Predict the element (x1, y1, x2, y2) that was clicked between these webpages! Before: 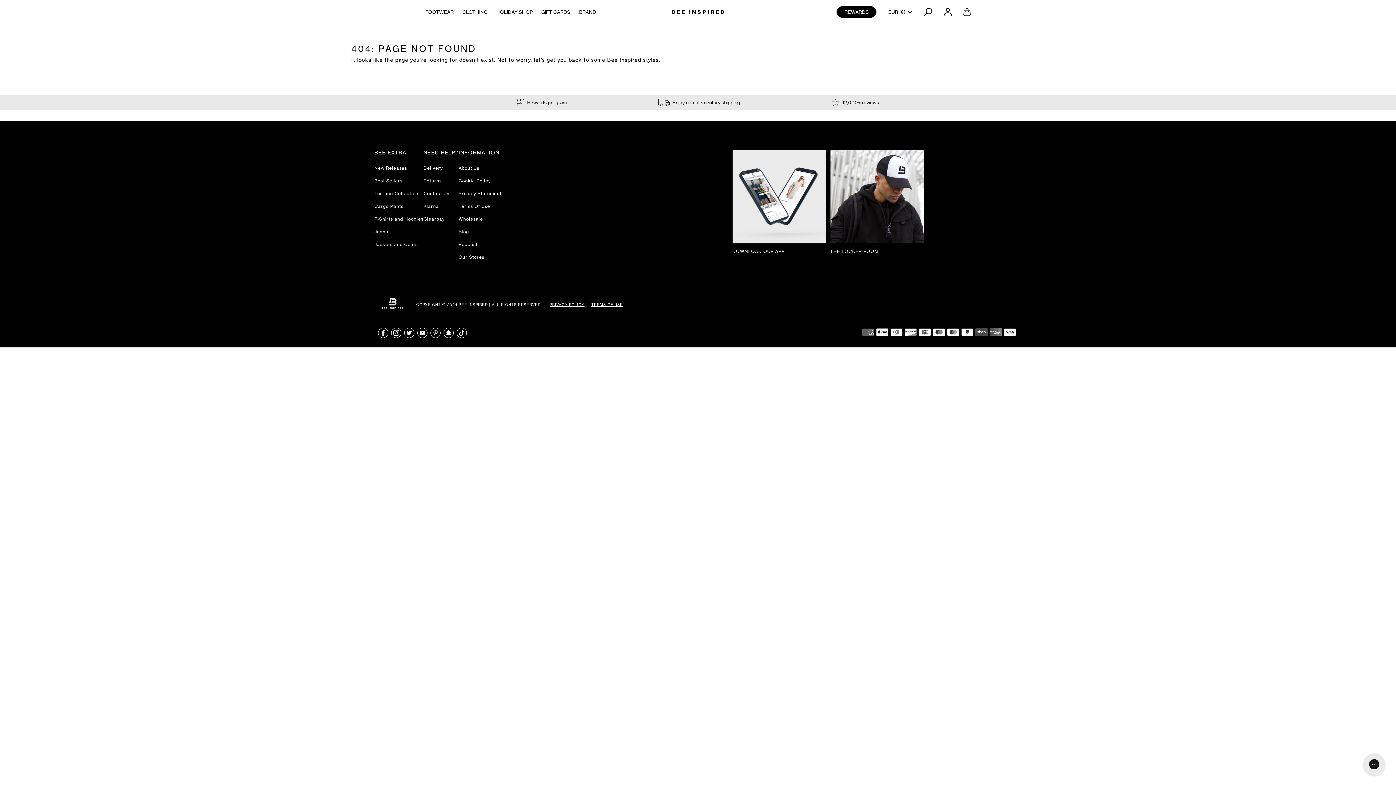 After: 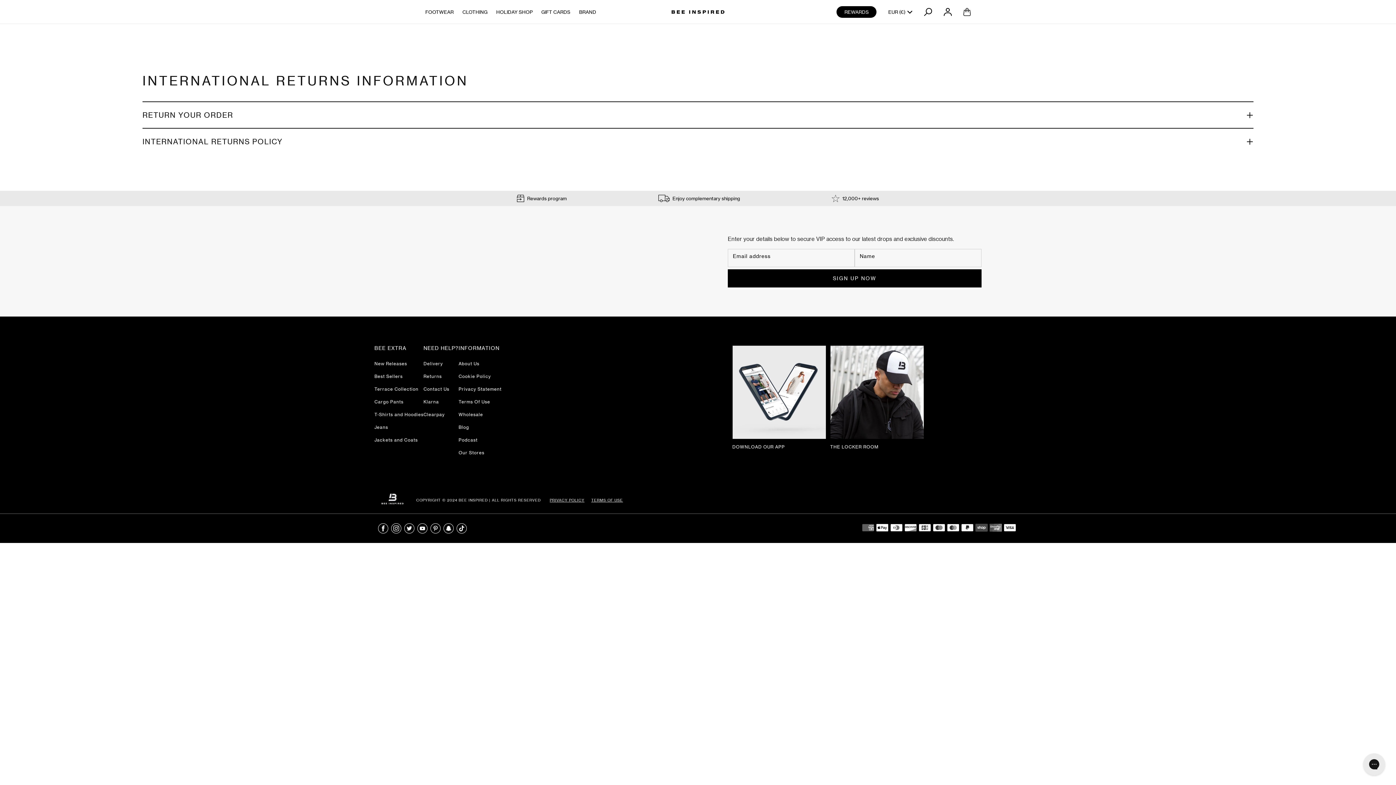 Action: bbox: (458, 203, 501, 209) label: Terms Of Use